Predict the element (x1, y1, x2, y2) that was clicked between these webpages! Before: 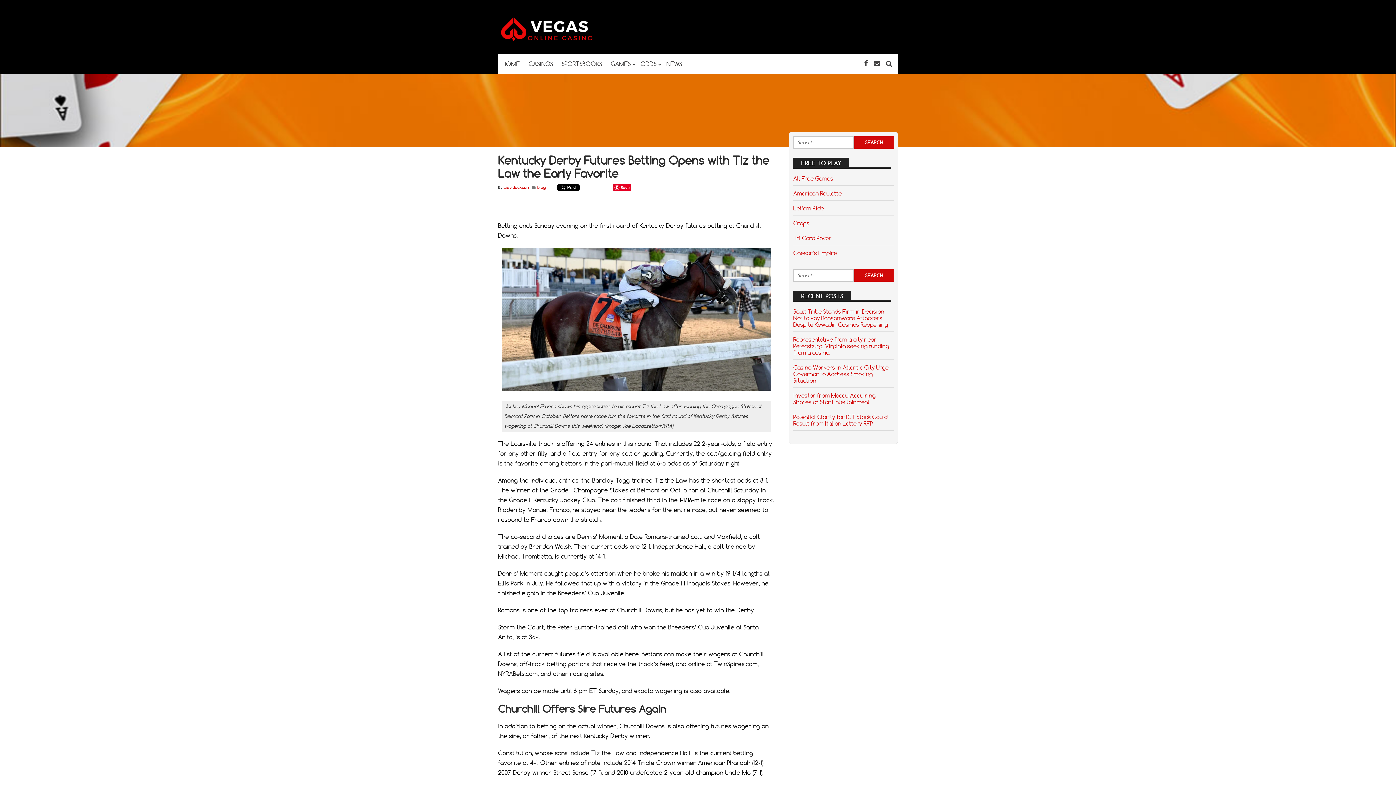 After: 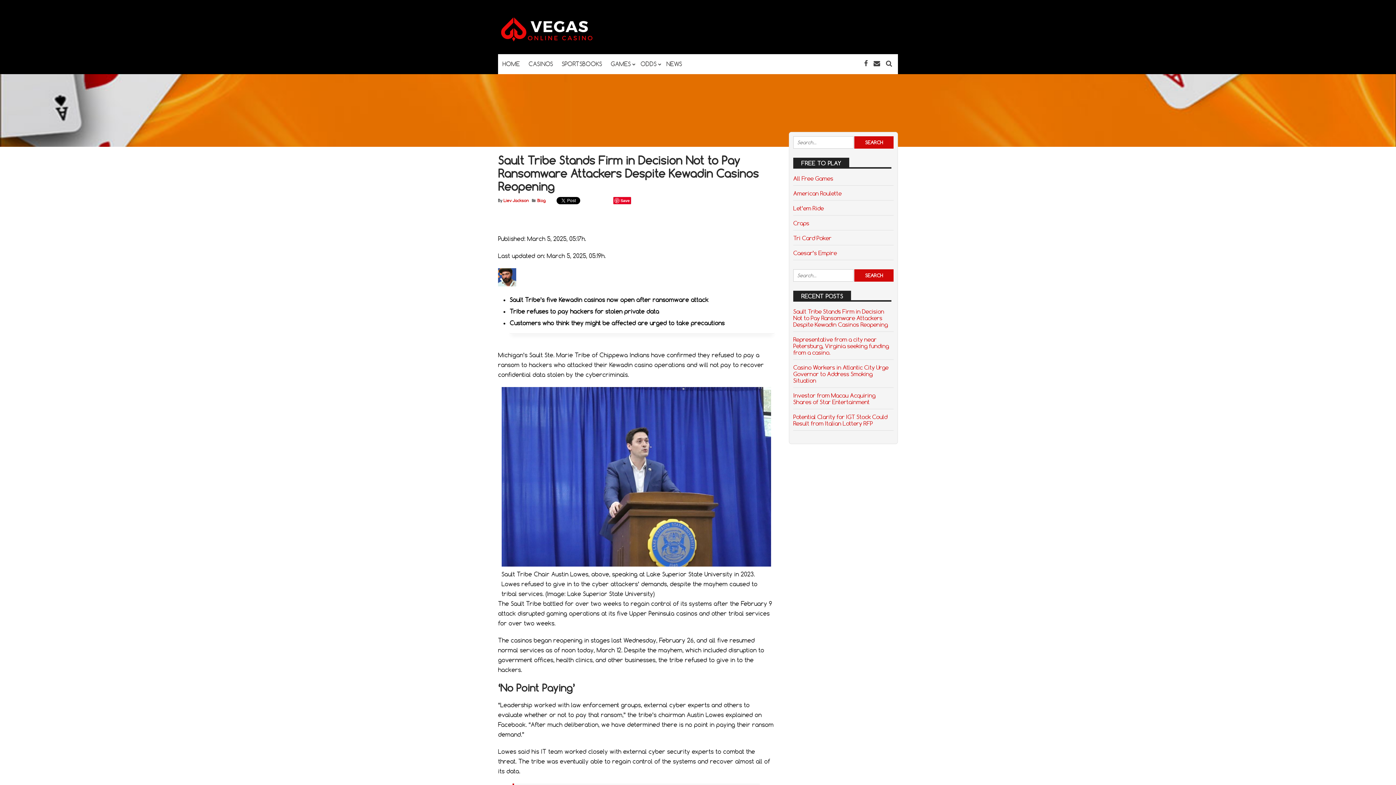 Action: label: Sault Tribe Stands Firm in Decision Not to Pay Ransomware Attackers Despite Kewadin Casinos Reopening bbox: (793, 308, 888, 328)